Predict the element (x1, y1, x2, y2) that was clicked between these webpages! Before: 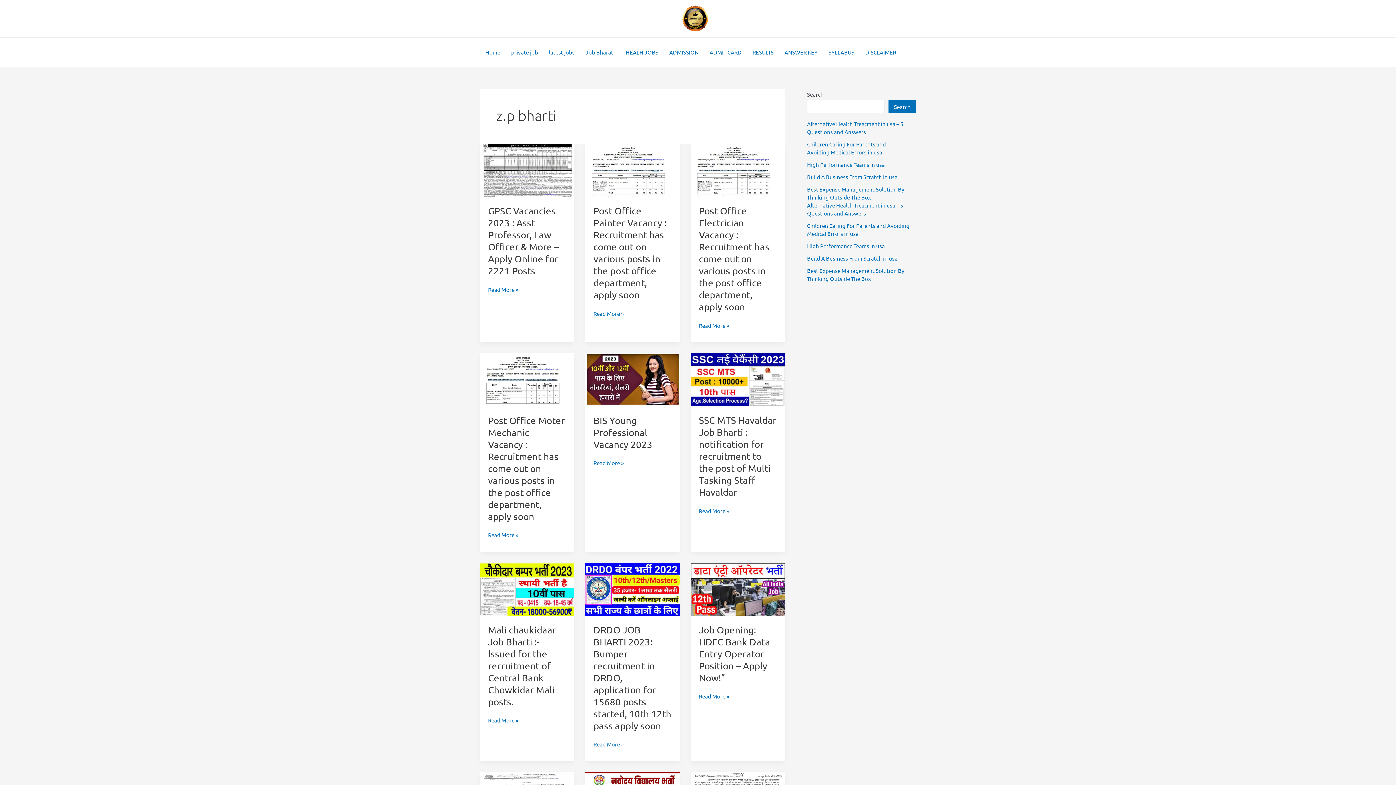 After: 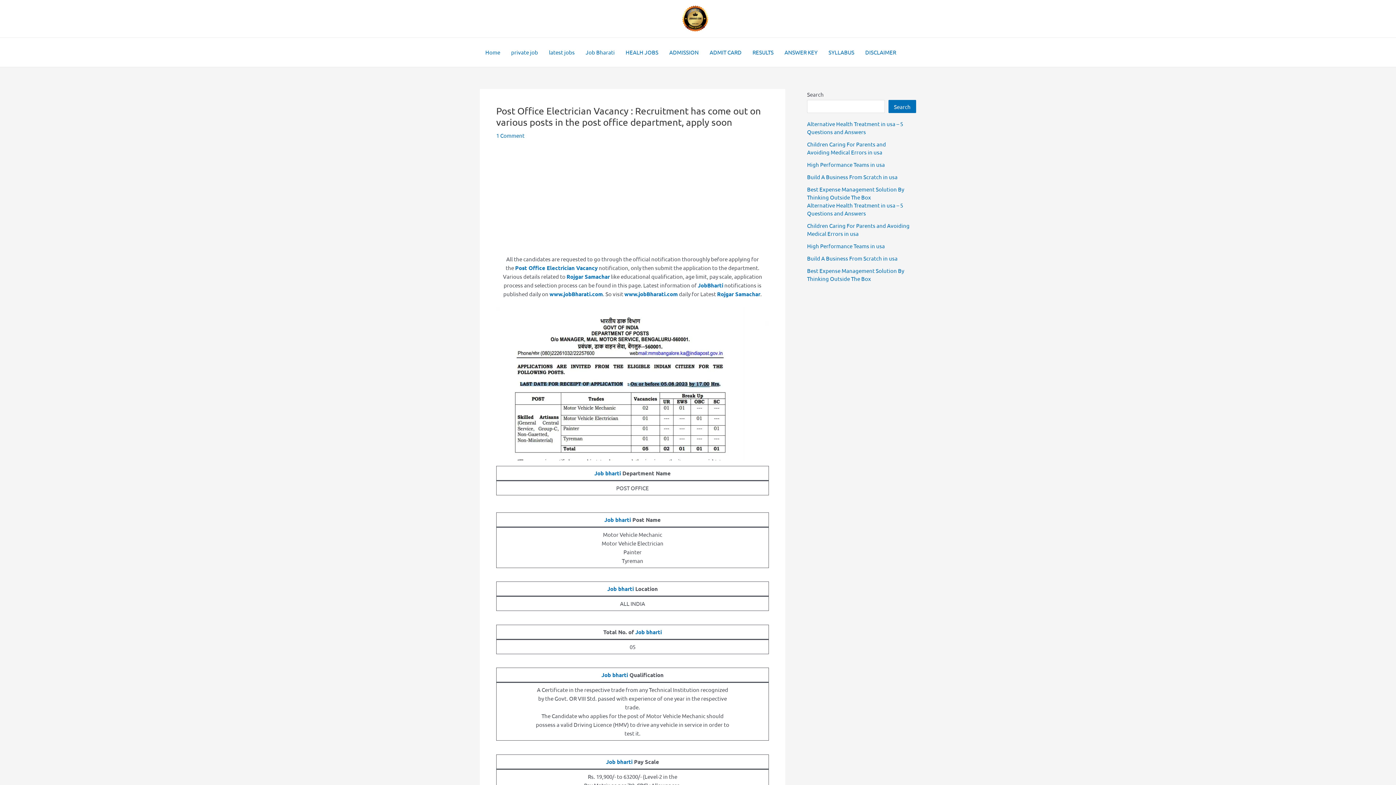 Action: bbox: (690, 165, 785, 172)